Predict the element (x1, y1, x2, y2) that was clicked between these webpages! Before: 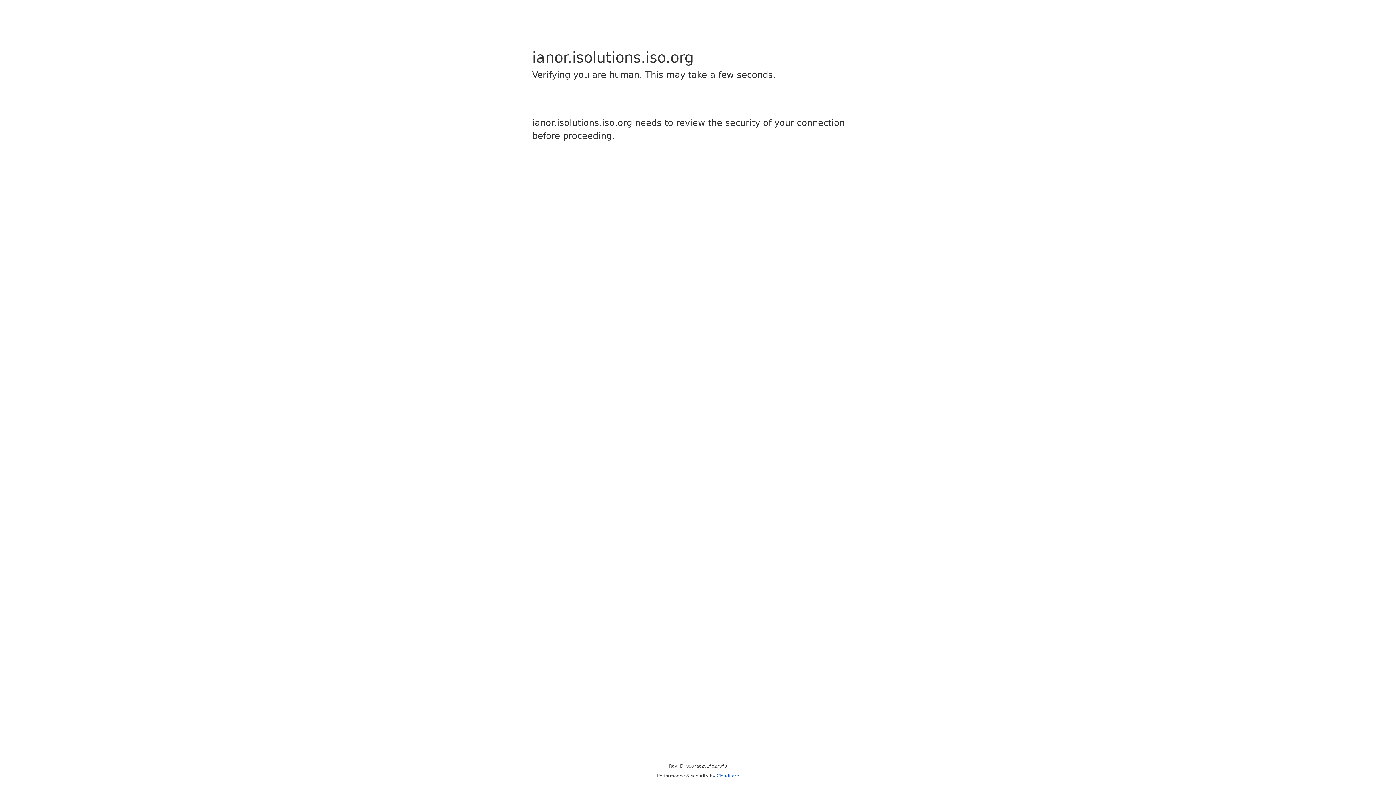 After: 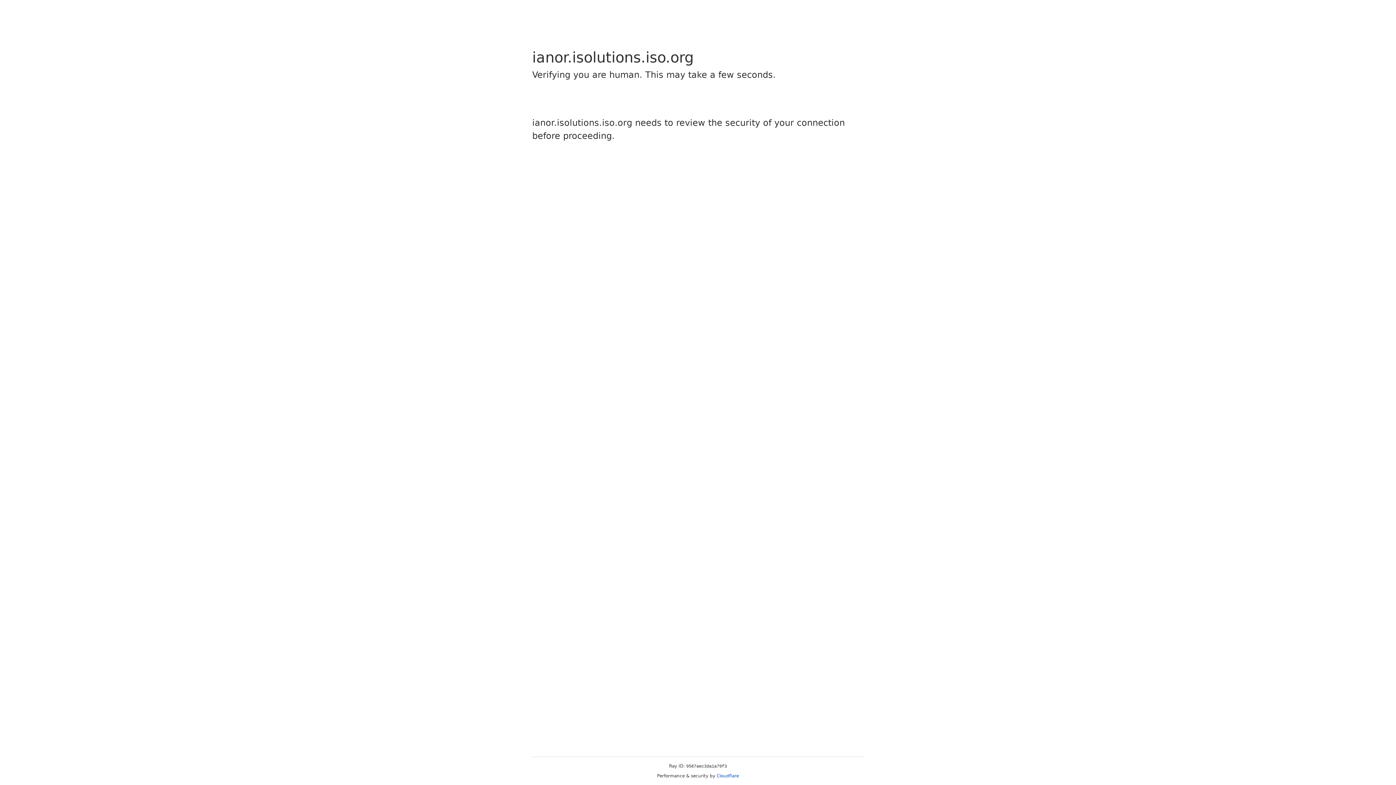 Action: label: Cloudflare bbox: (716, 773, 739, 778)